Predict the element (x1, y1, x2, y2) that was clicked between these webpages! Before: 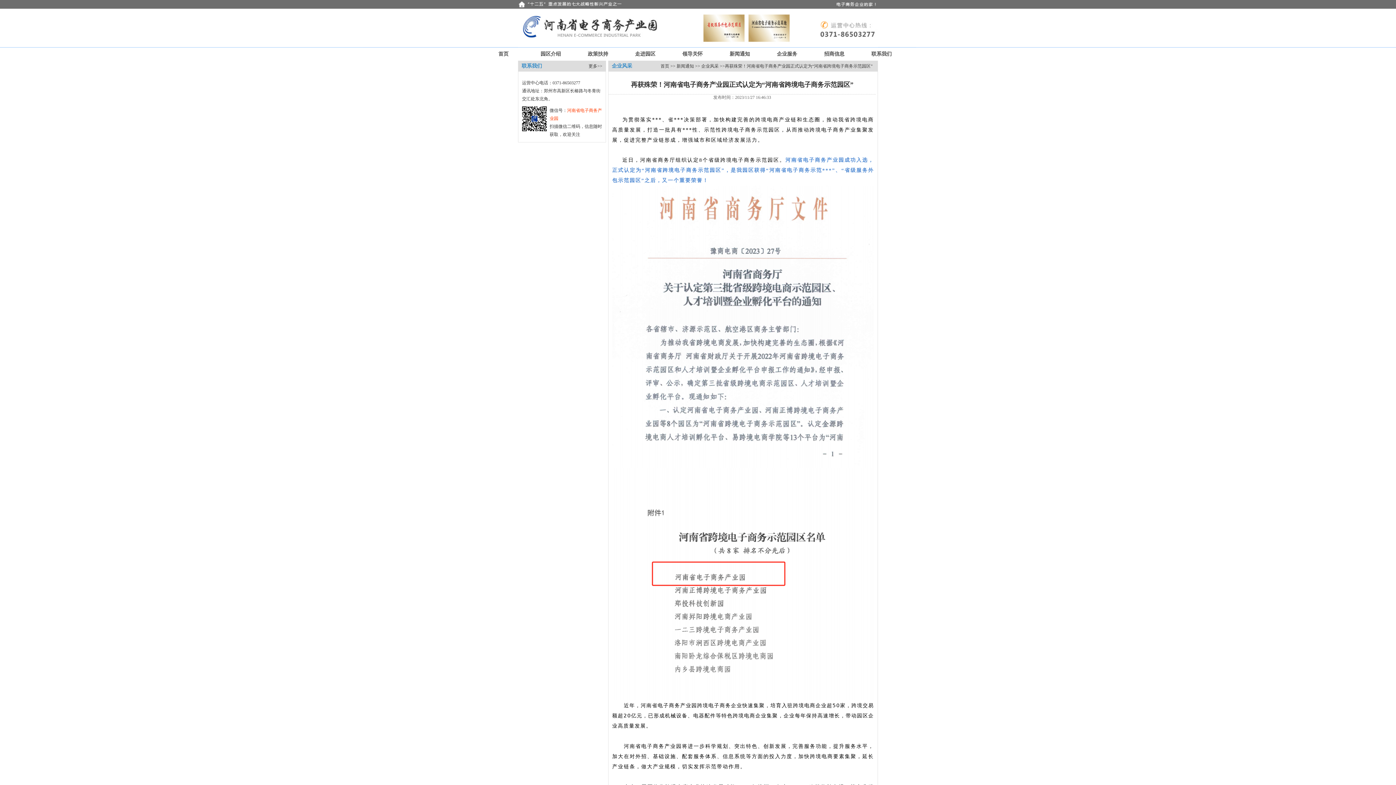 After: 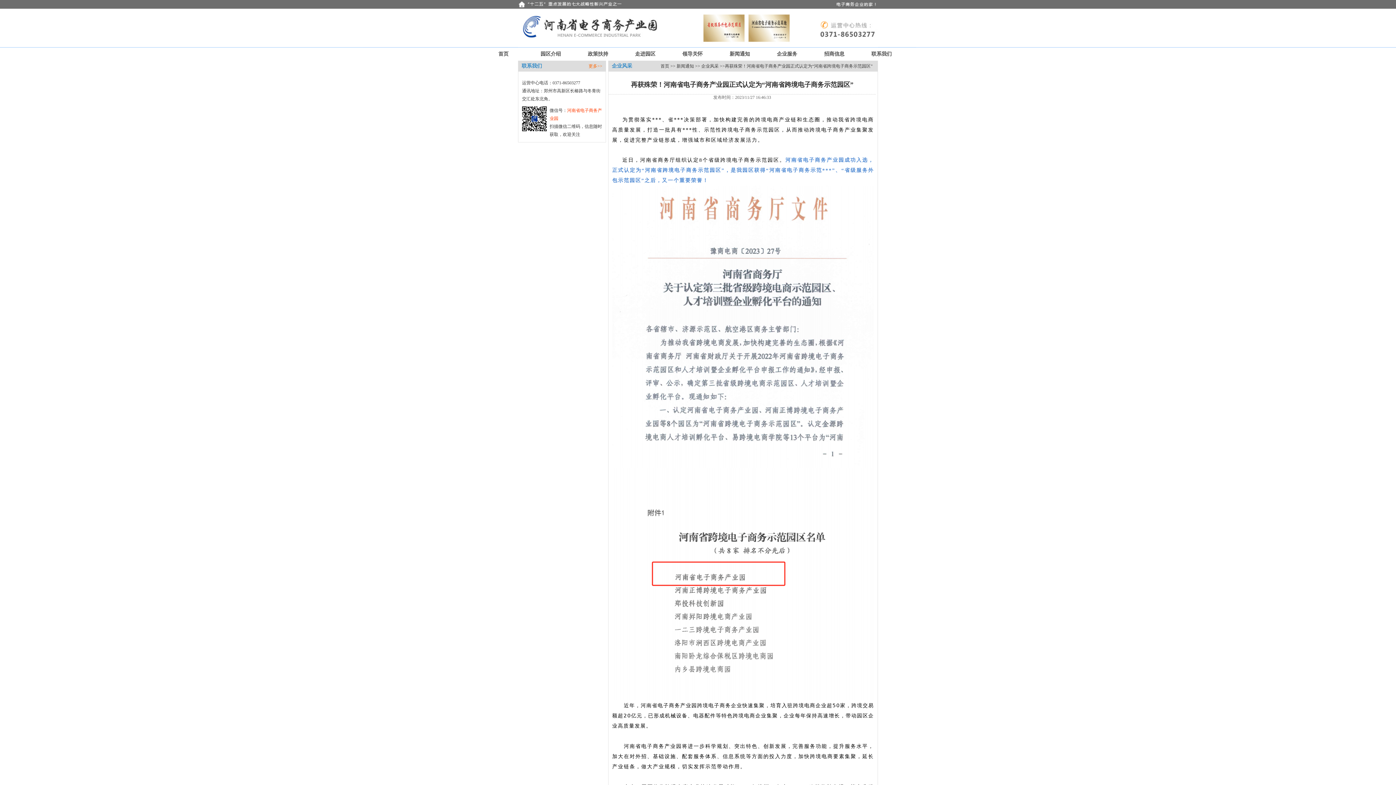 Action: bbox: (588, 63, 602, 68) label: 更多>>